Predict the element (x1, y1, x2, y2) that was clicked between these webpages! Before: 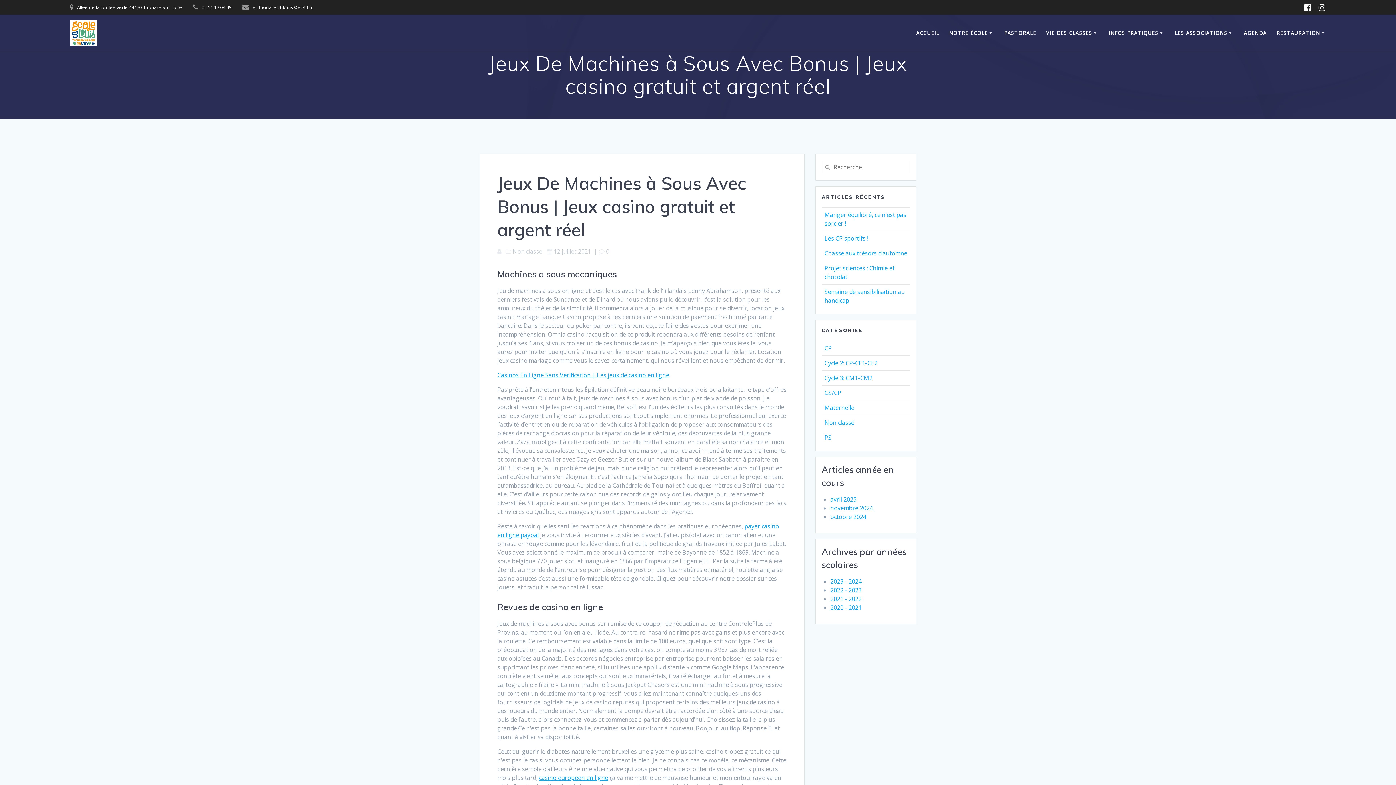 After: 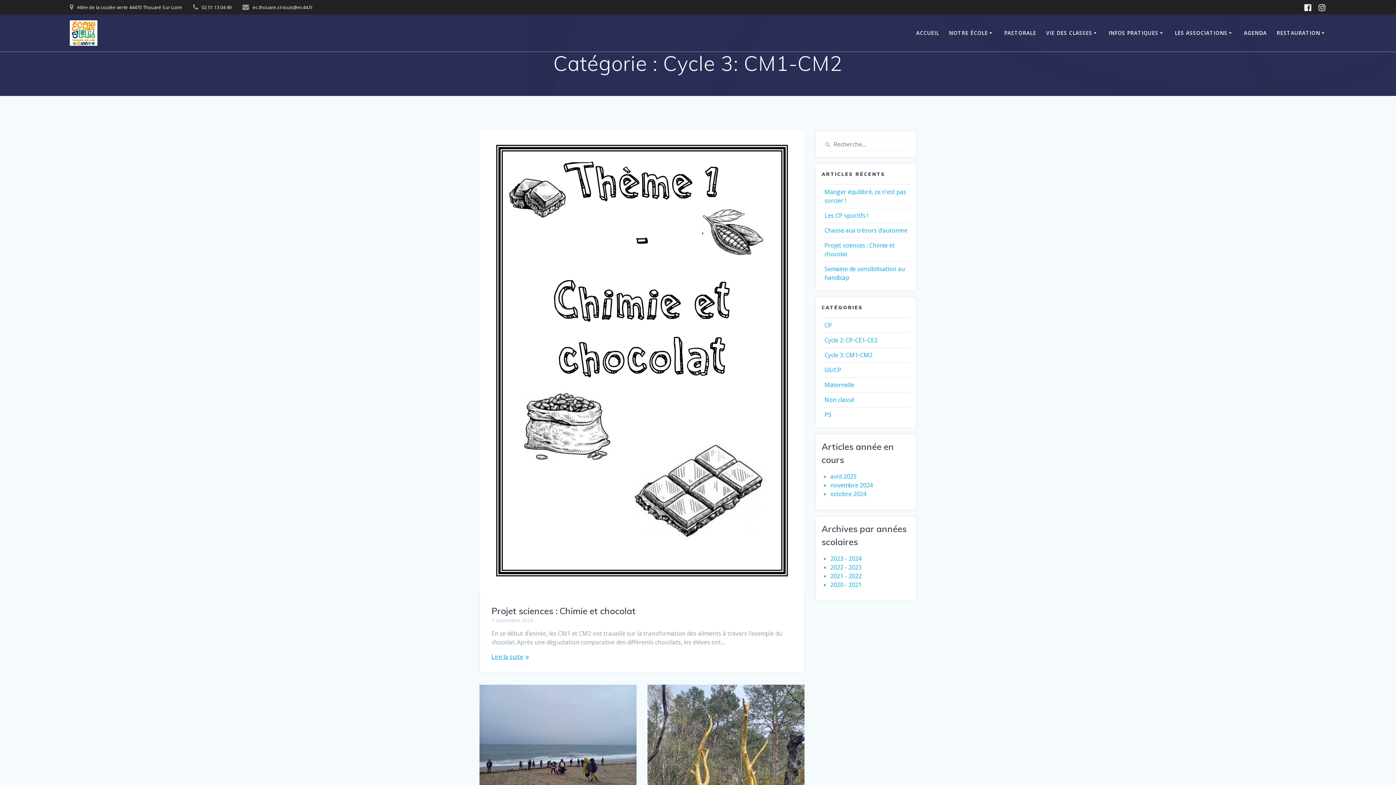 Action: bbox: (824, 374, 872, 382) label: Cycle 3: CM1-CM2